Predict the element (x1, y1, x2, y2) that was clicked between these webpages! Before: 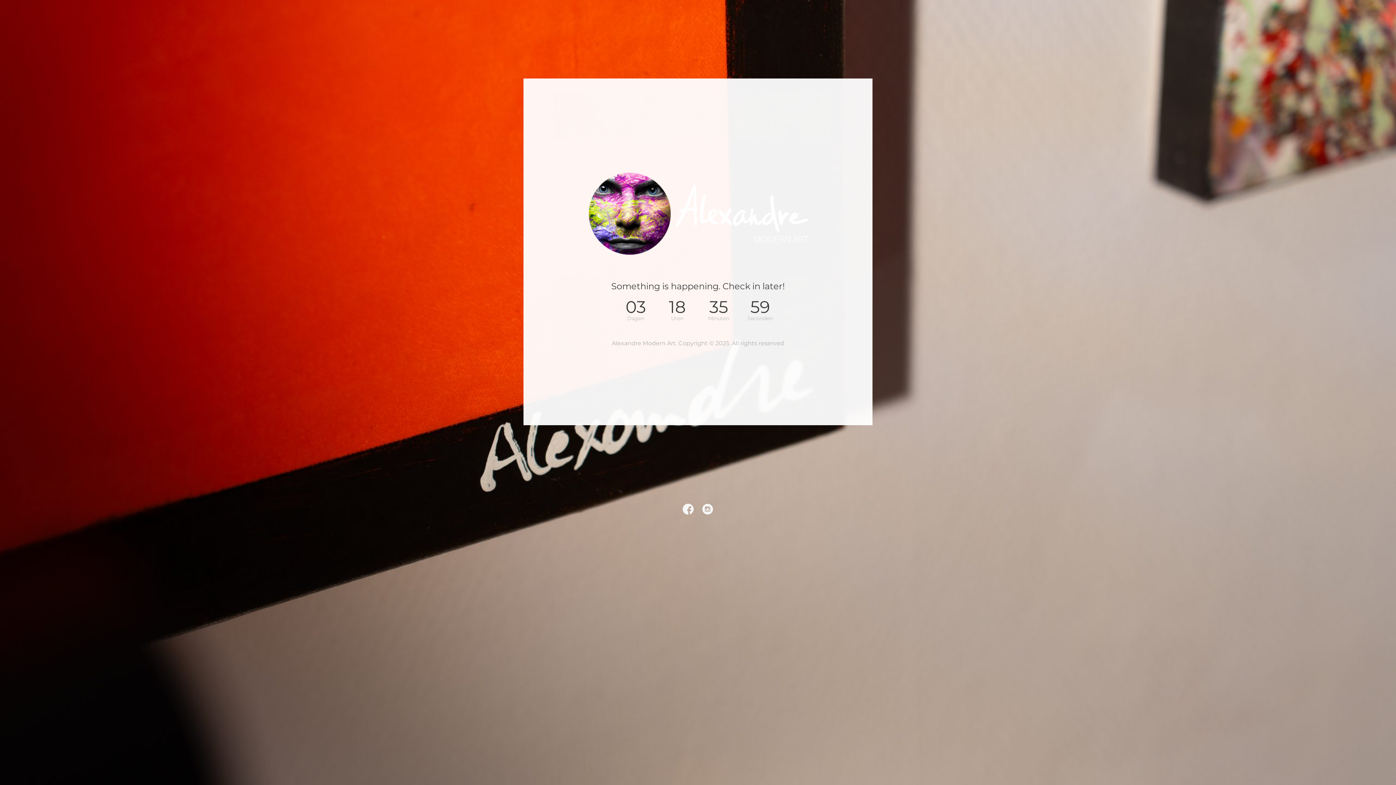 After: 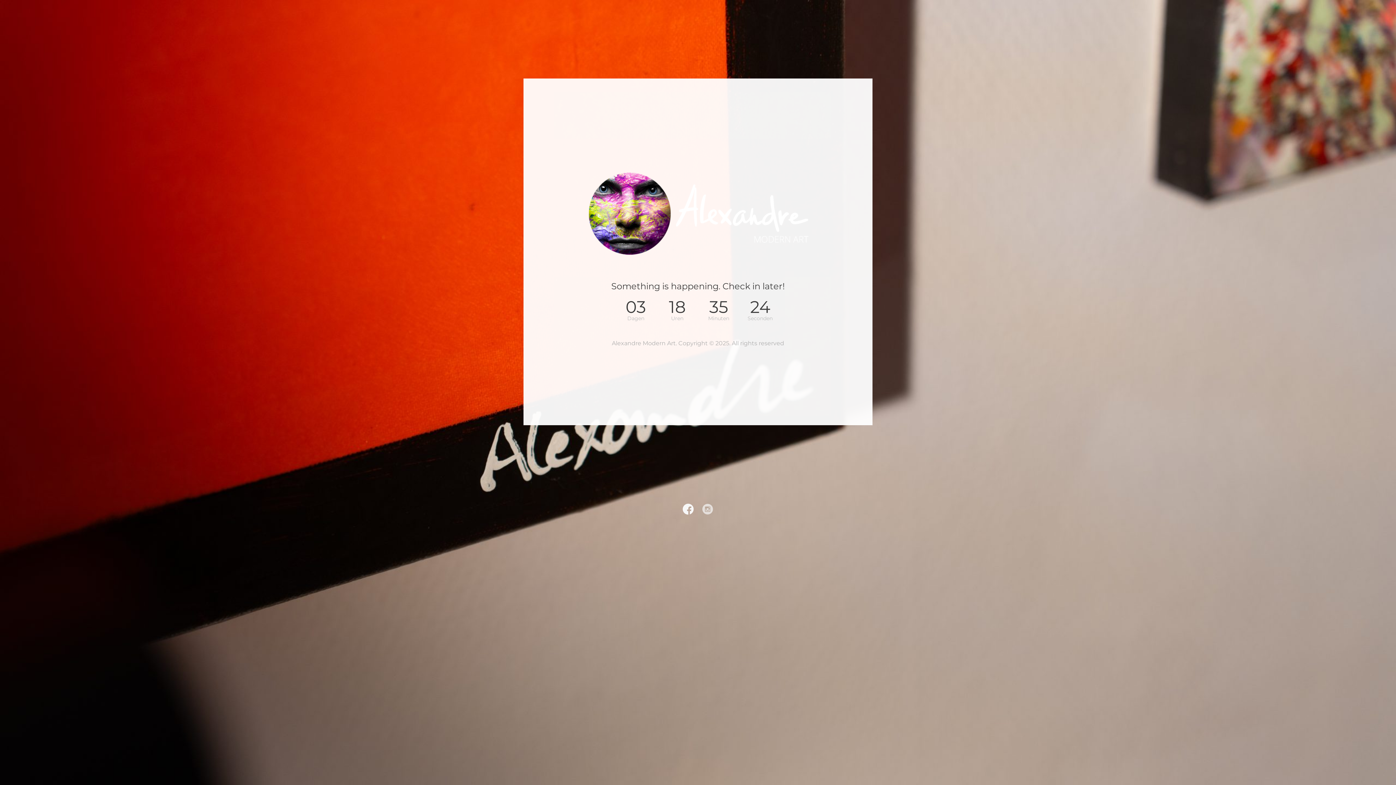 Action: bbox: (702, 505, 713, 512)